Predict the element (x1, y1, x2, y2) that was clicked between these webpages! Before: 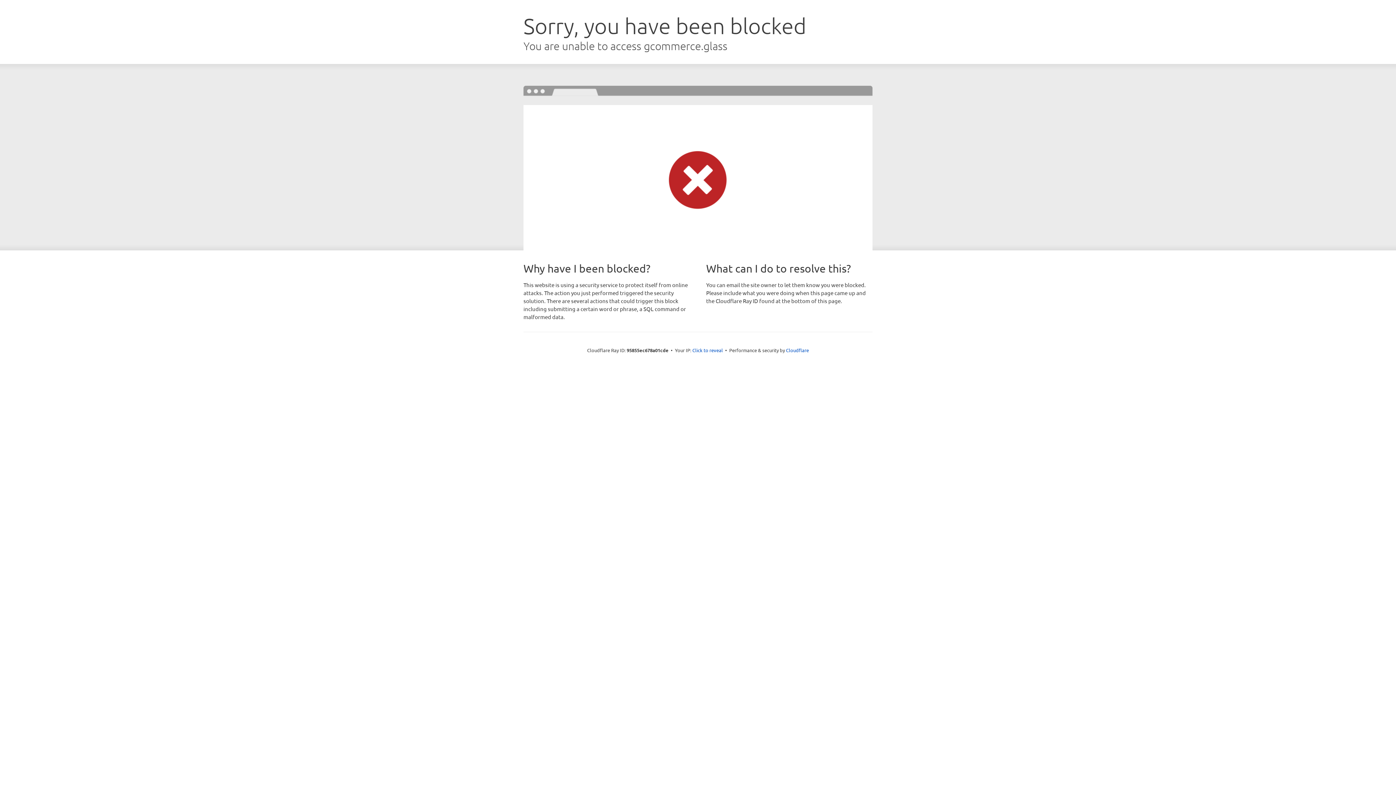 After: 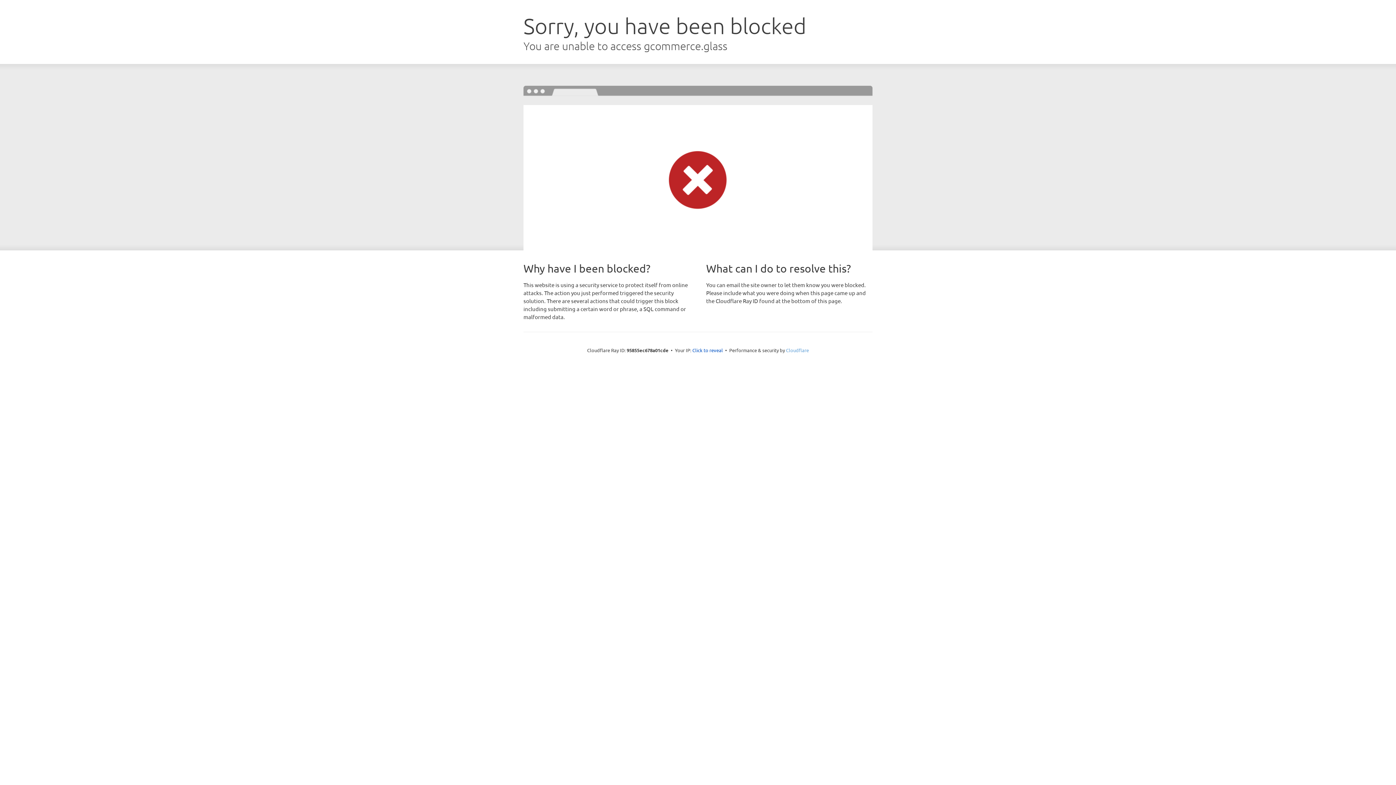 Action: bbox: (786, 347, 809, 353) label: Cloudflare